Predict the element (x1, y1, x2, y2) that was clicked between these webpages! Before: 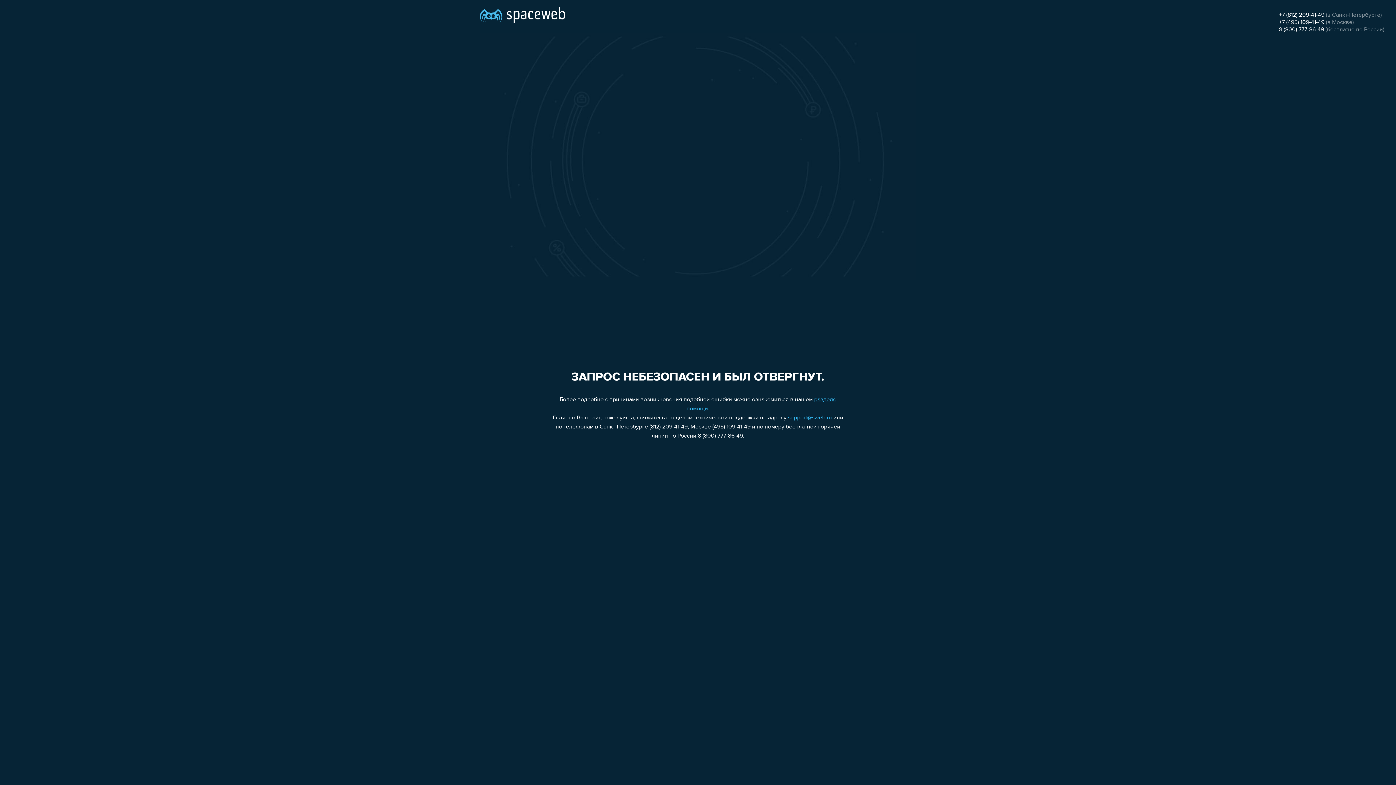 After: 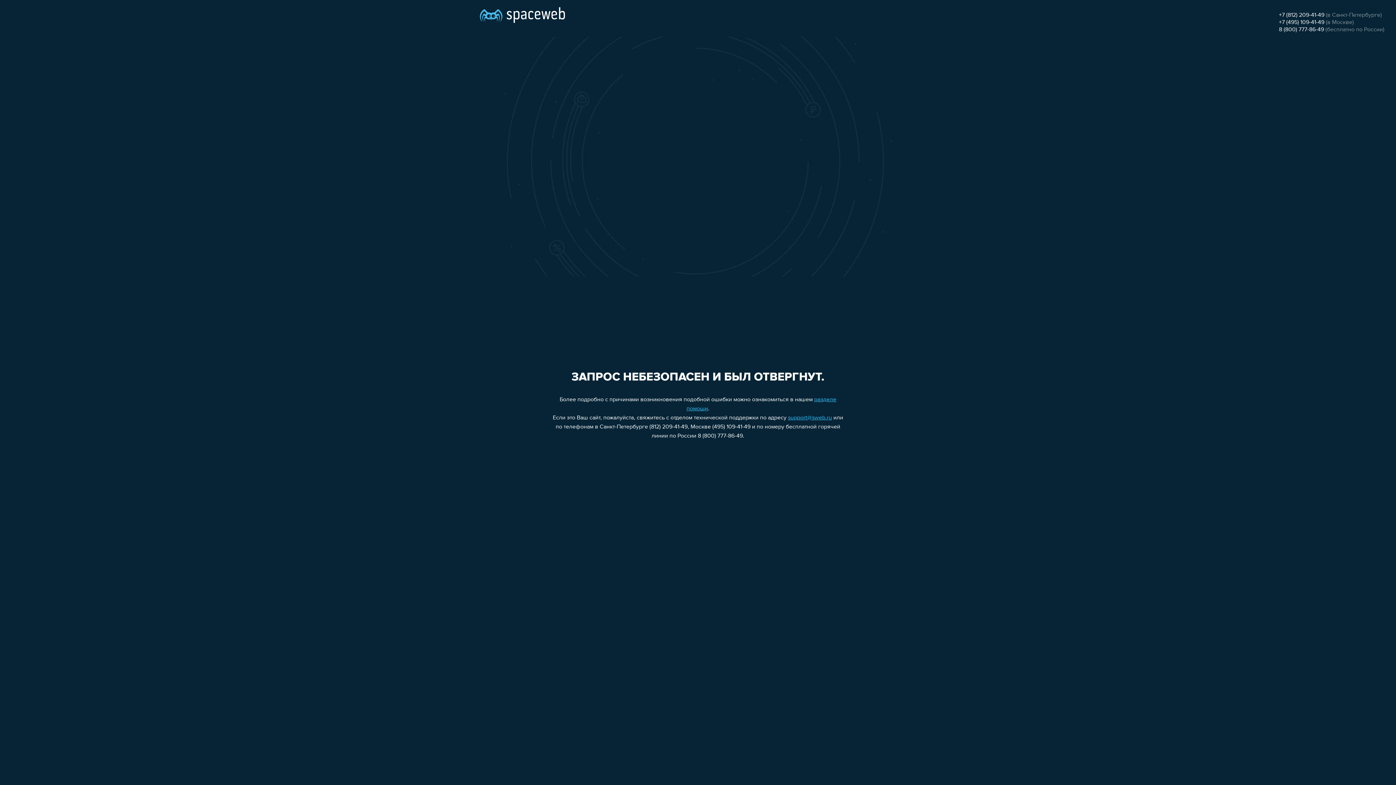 Action: bbox: (1279, 19, 1324, 25) label: +7 (495) 109-41-49